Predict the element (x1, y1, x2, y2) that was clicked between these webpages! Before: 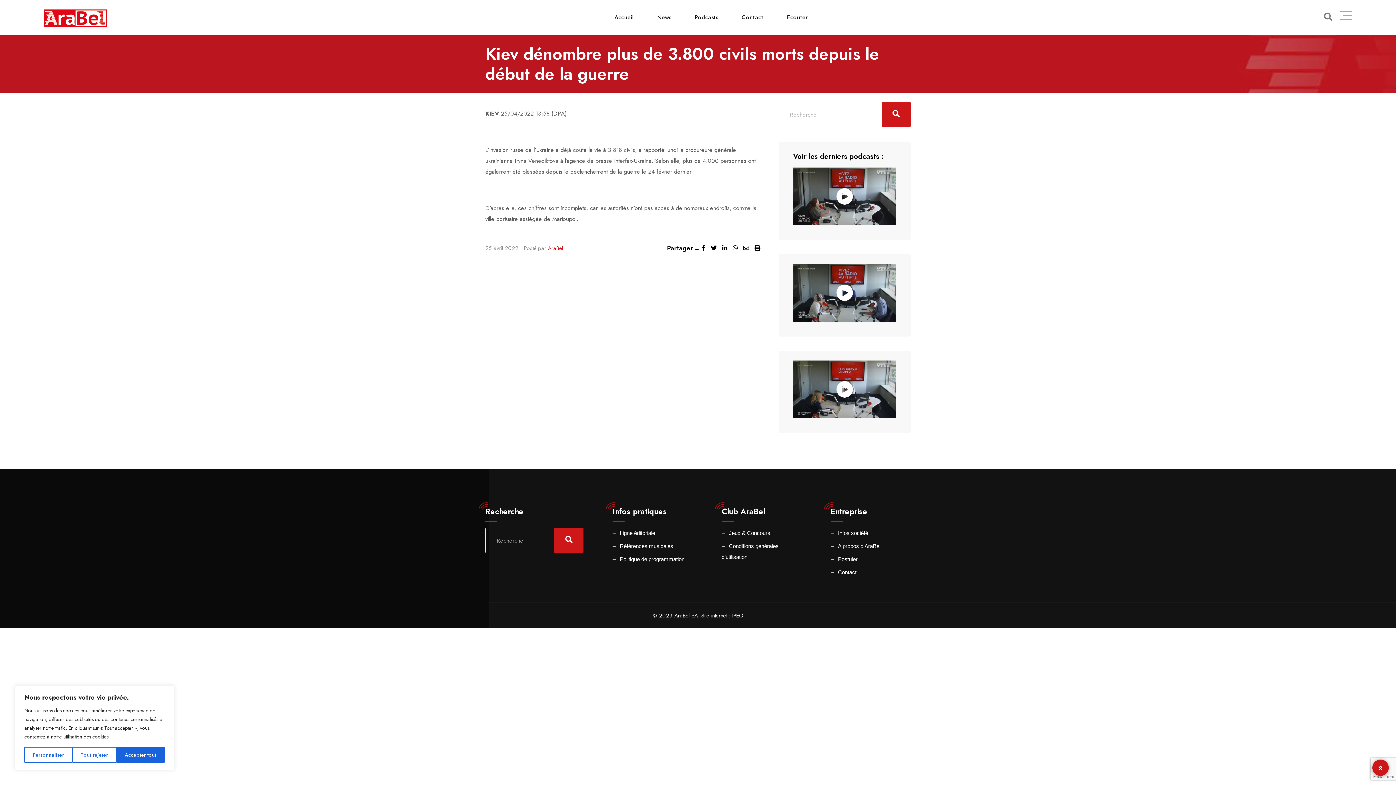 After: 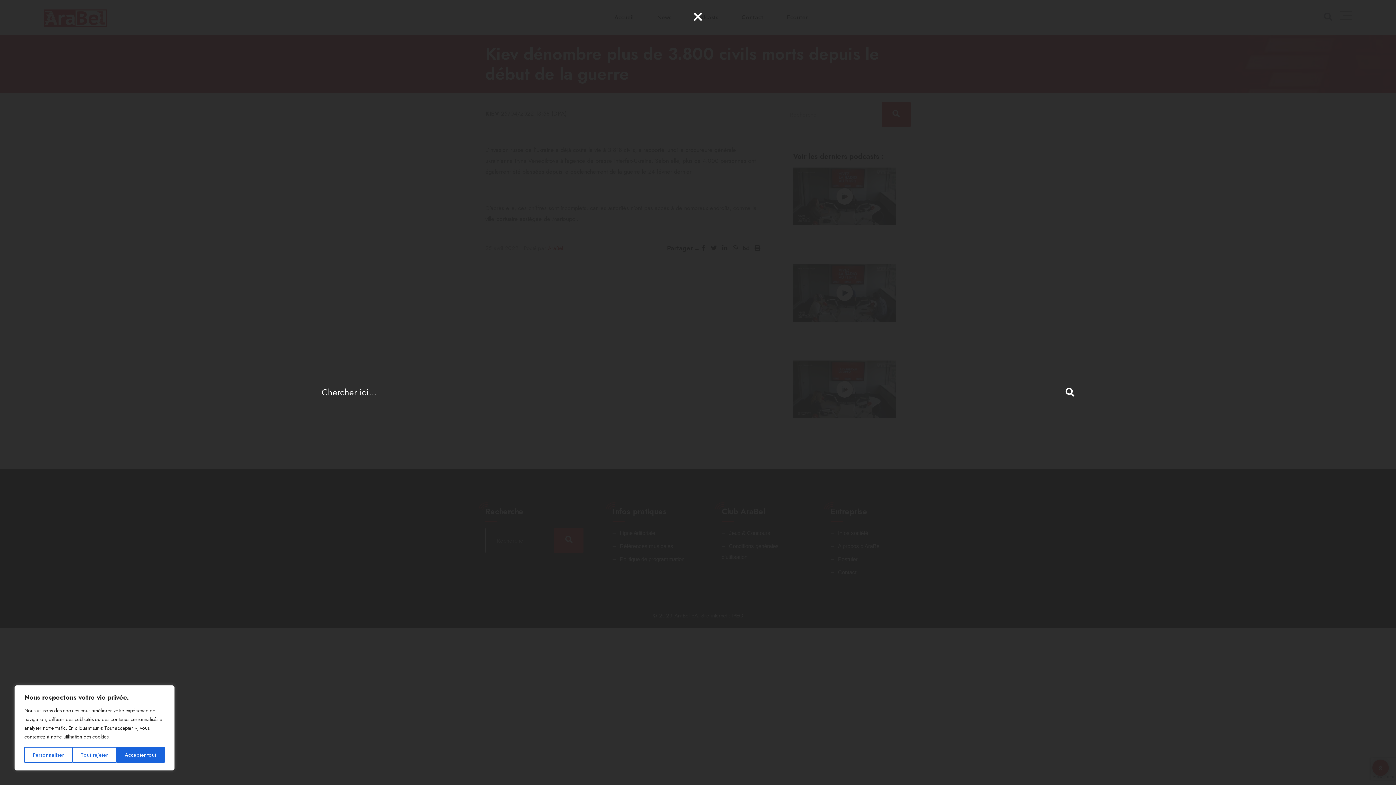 Action: bbox: (1324, 10, 1332, 23)